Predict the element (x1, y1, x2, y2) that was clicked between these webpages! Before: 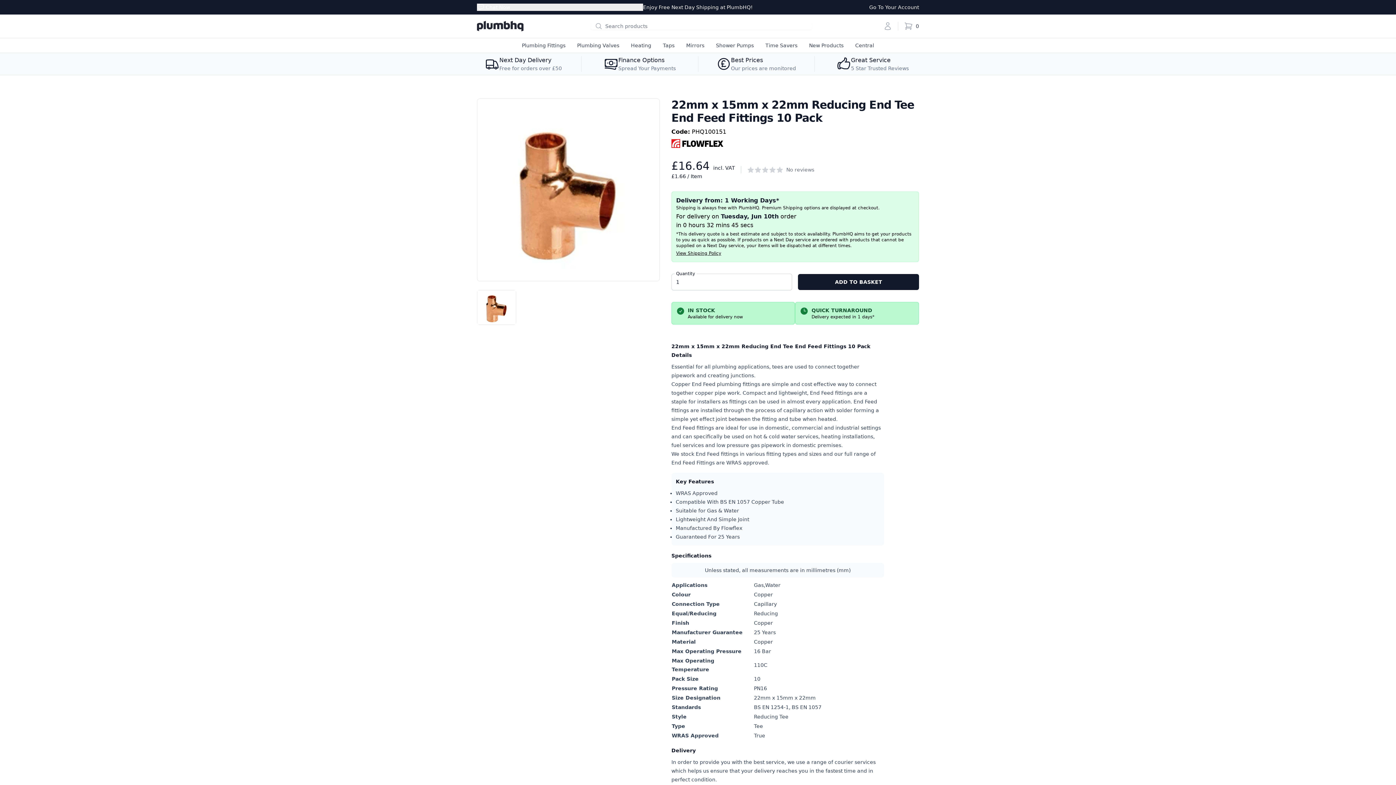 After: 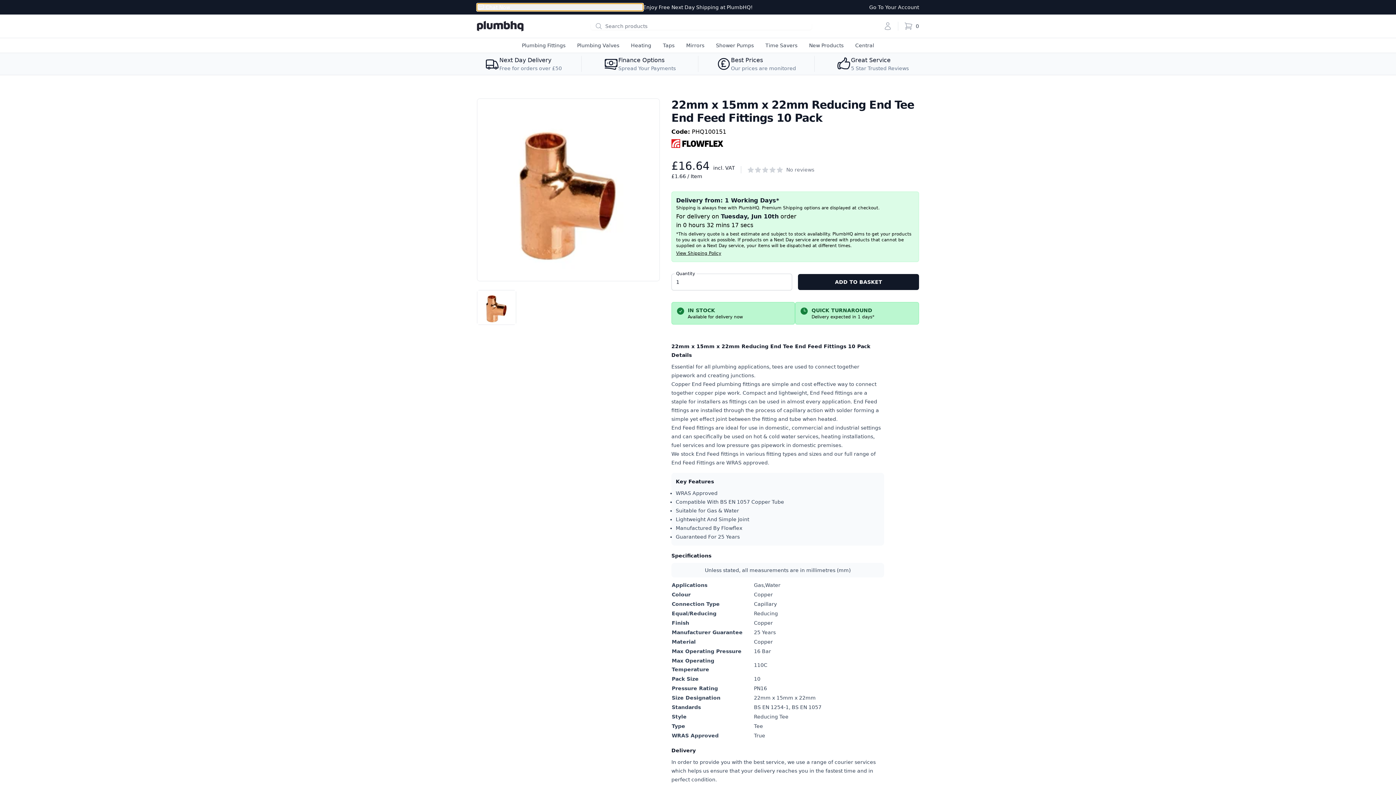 Action: bbox: (477, 3, 643, 10) label: Chat Now